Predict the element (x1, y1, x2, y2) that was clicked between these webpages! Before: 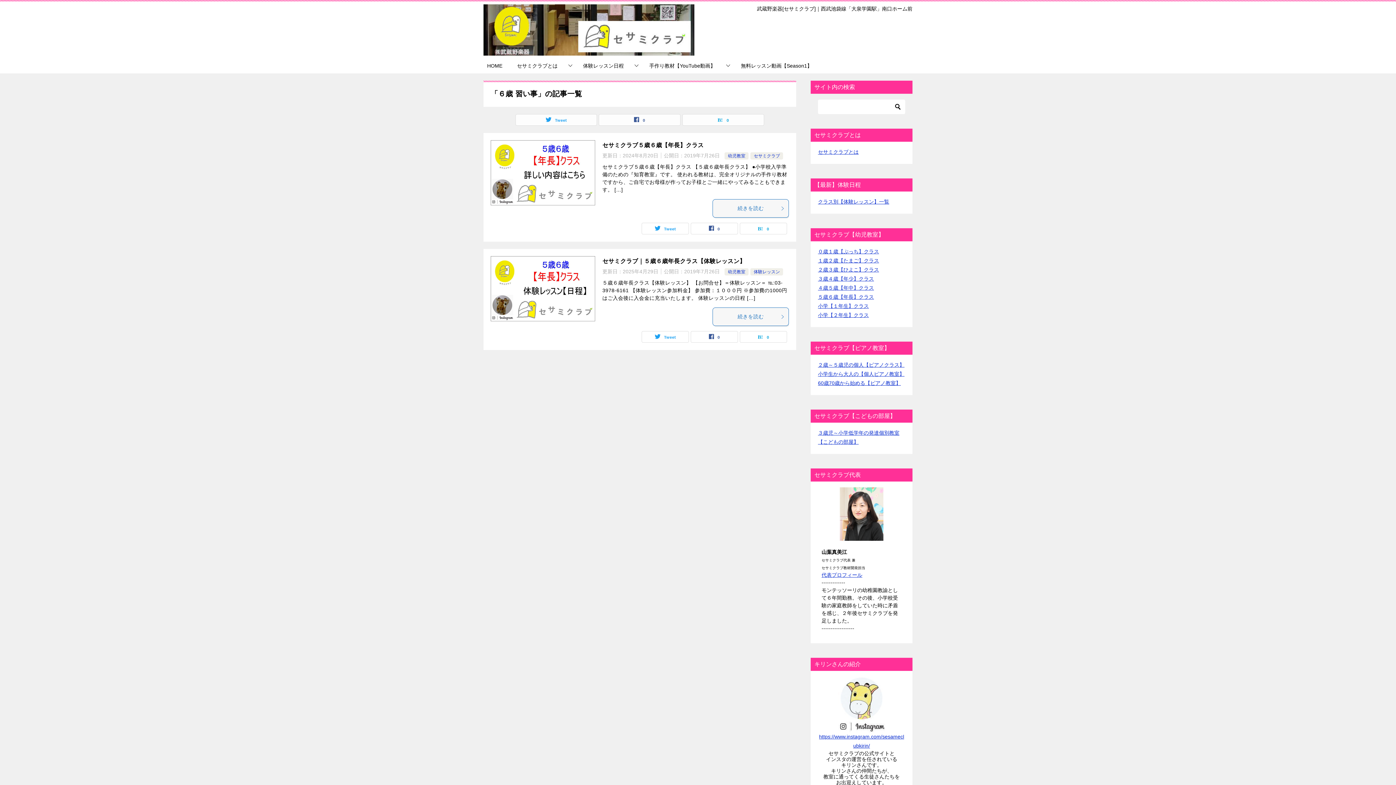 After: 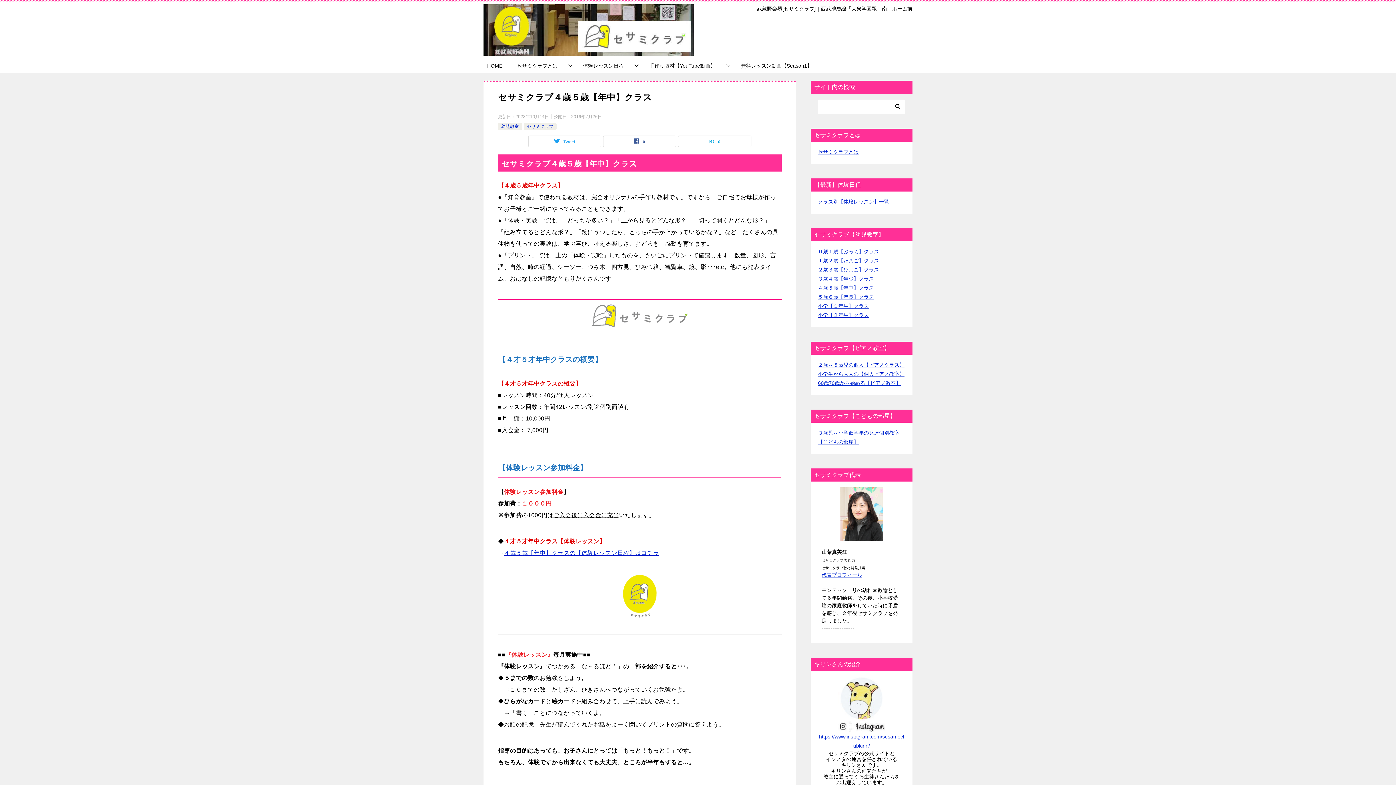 Action: bbox: (818, 285, 874, 290) label: ４歳５歳【年中】クラス